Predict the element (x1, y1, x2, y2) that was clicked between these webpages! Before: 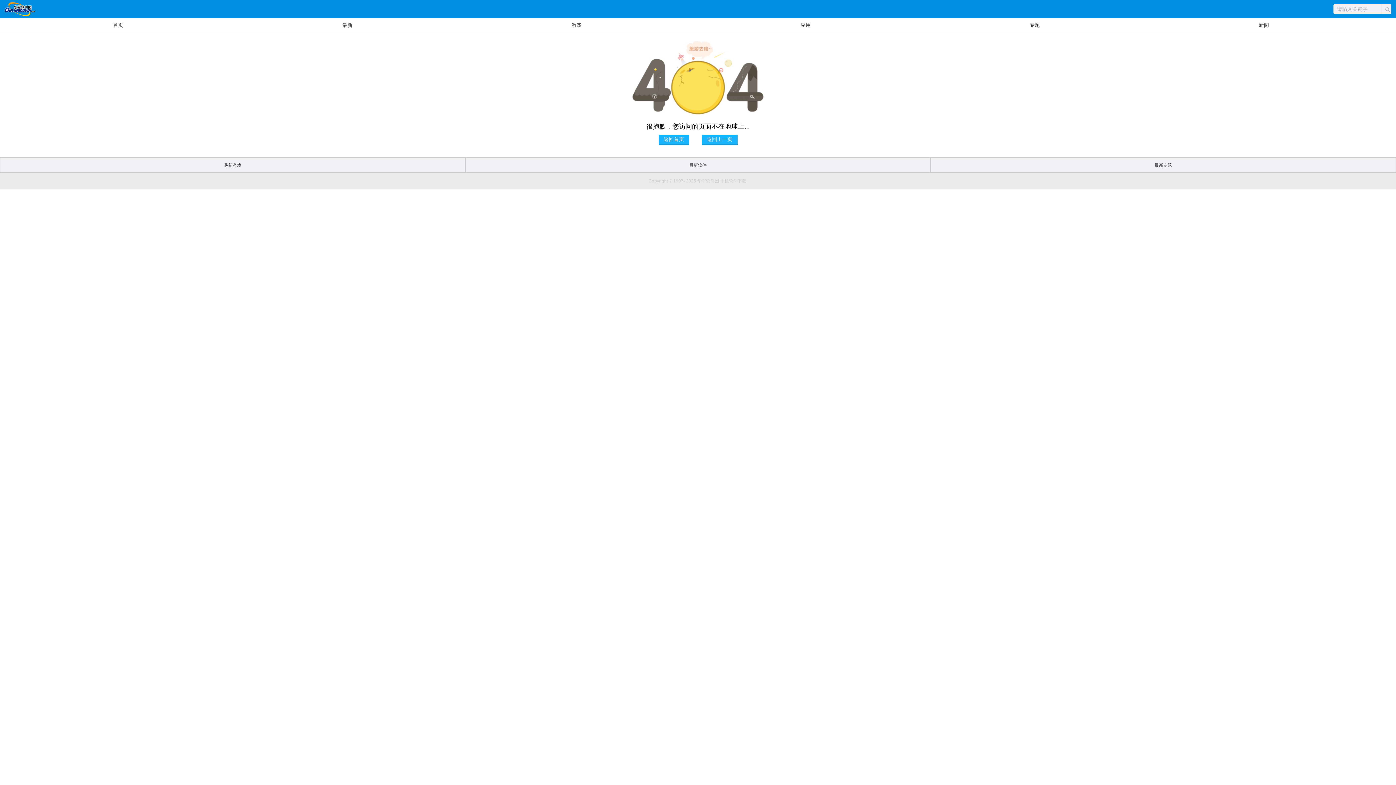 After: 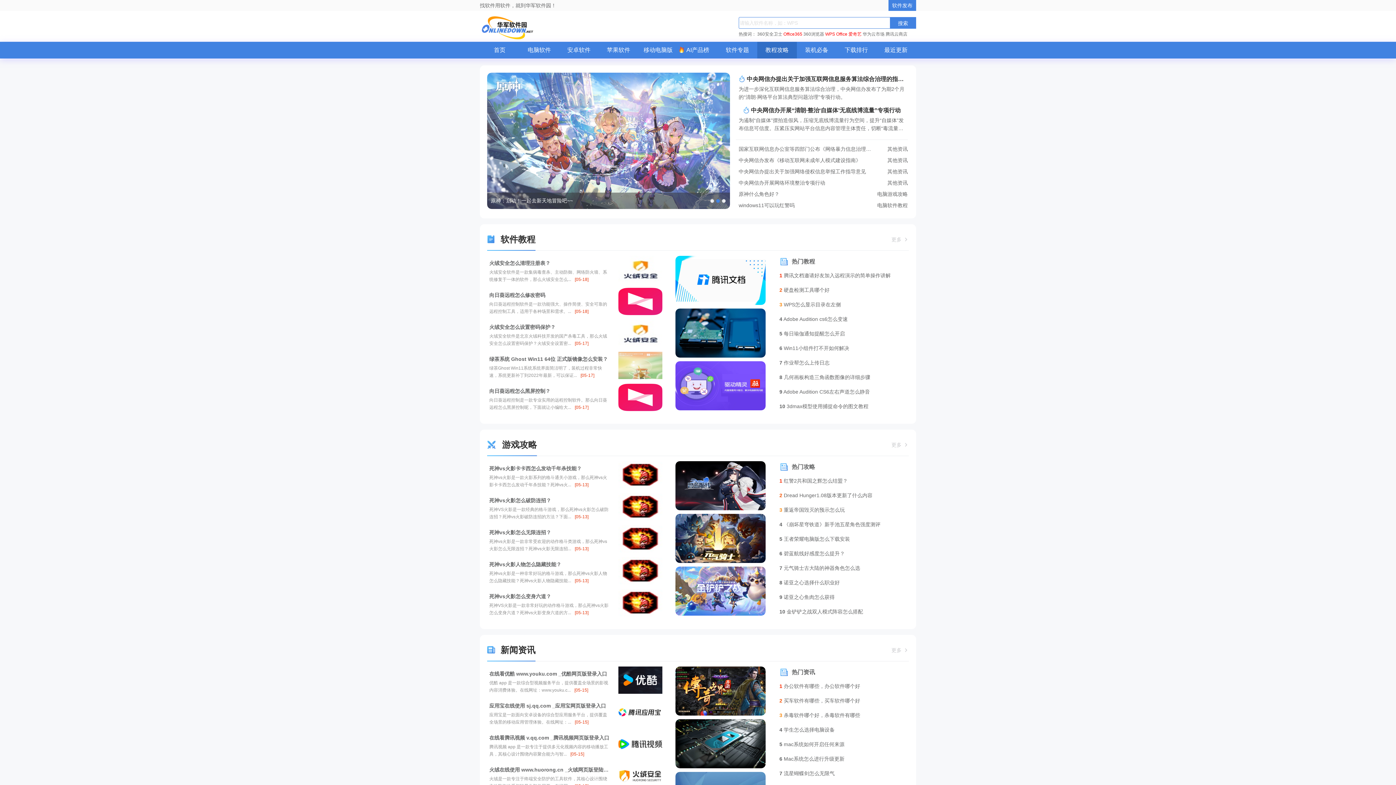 Action: bbox: (1259, 22, 1269, 28) label: 新闻